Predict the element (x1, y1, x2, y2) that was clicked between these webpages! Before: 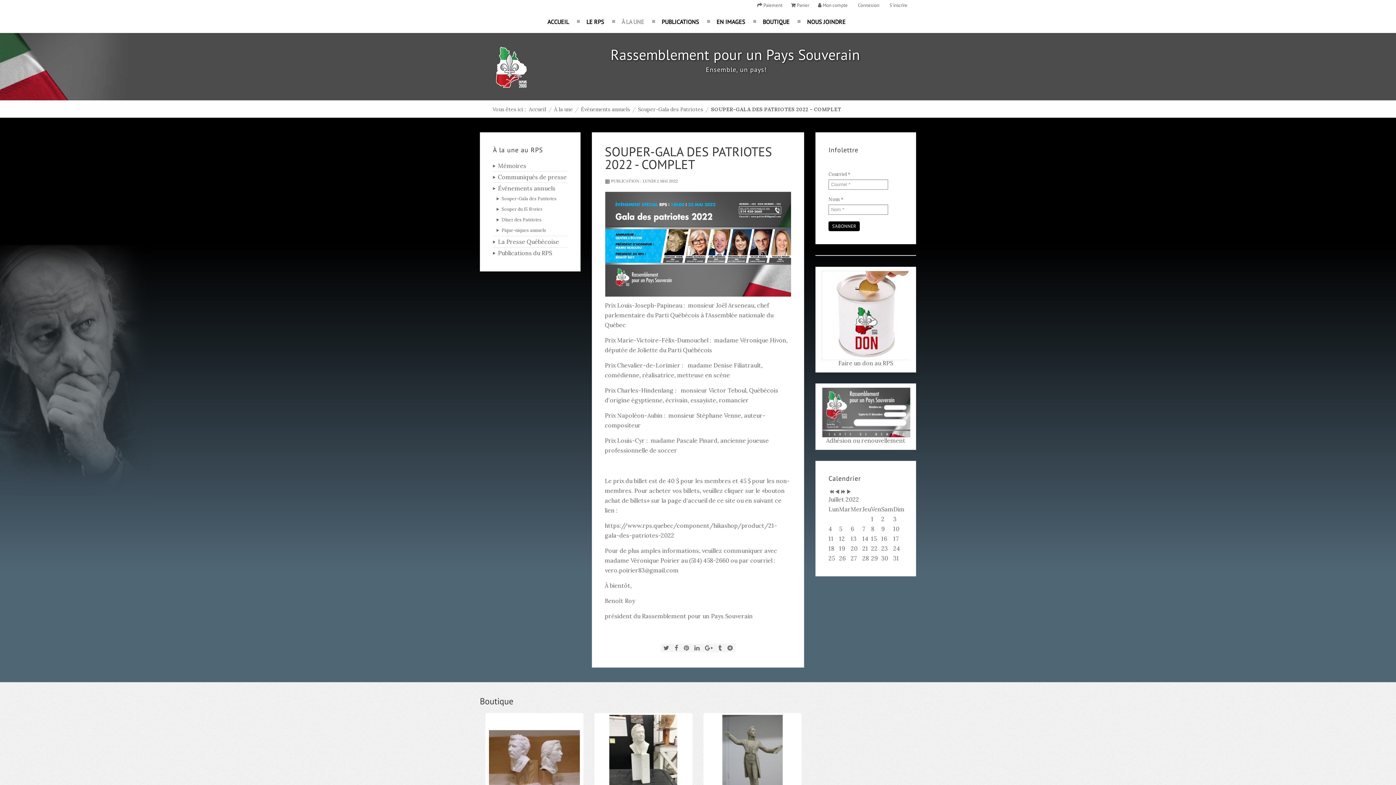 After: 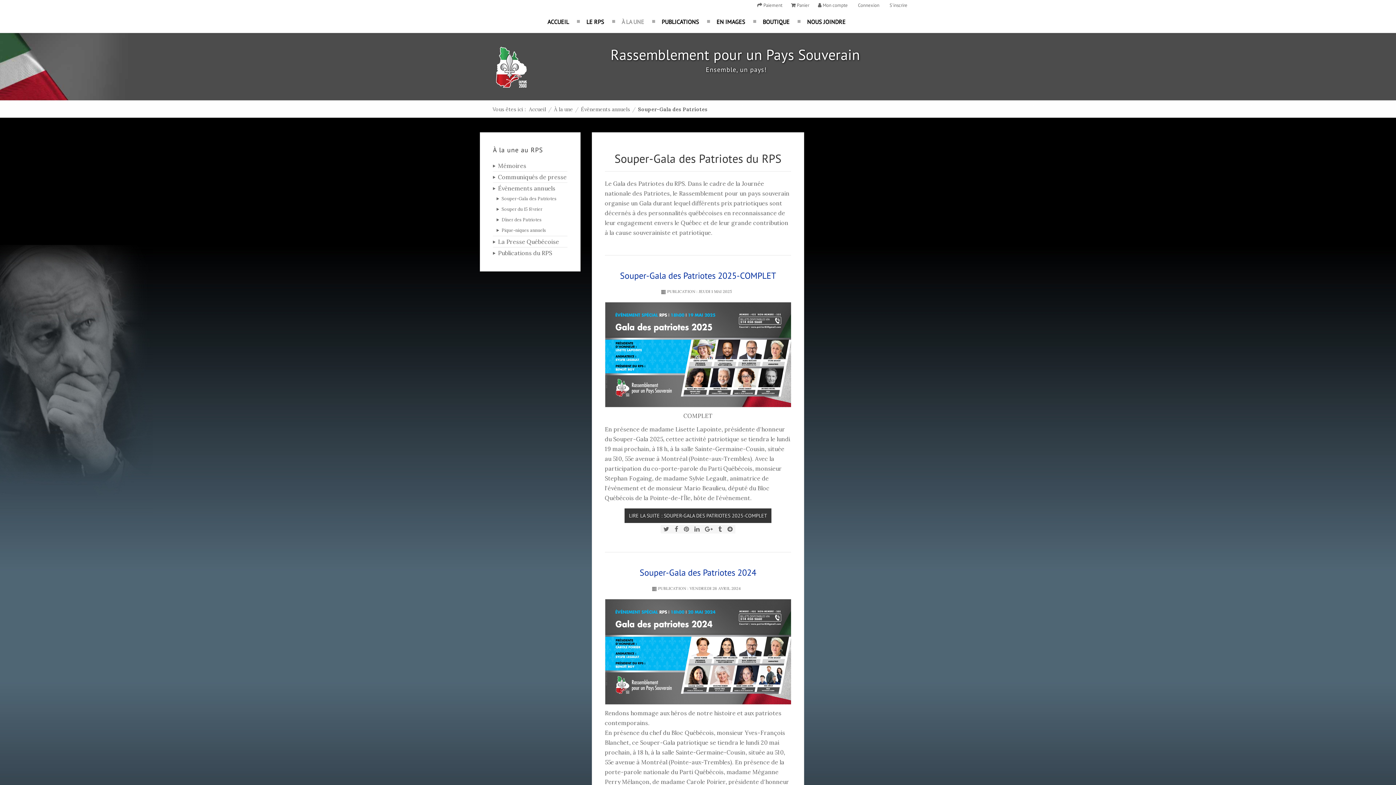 Action: bbox: (638, 106, 703, 112) label: Souper-Gala des Patriotes